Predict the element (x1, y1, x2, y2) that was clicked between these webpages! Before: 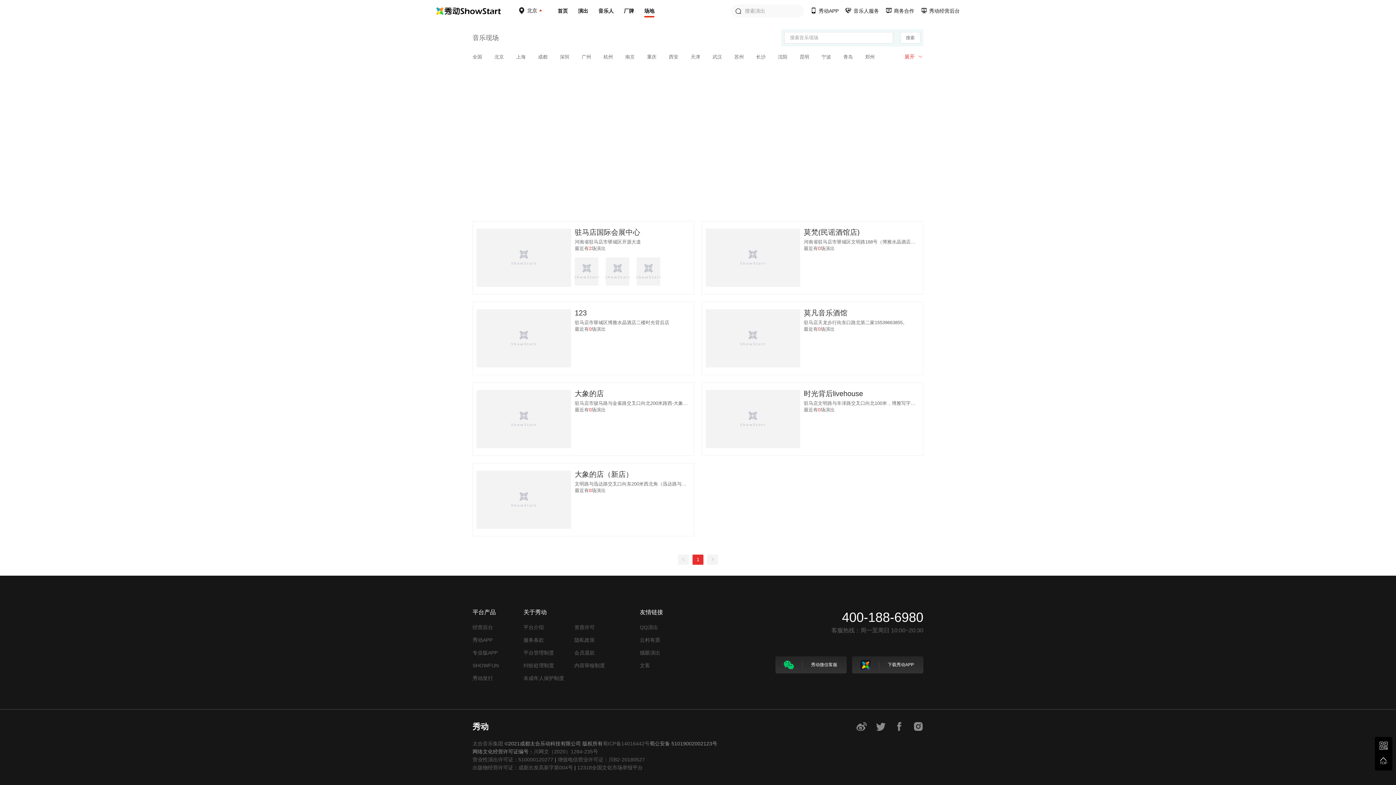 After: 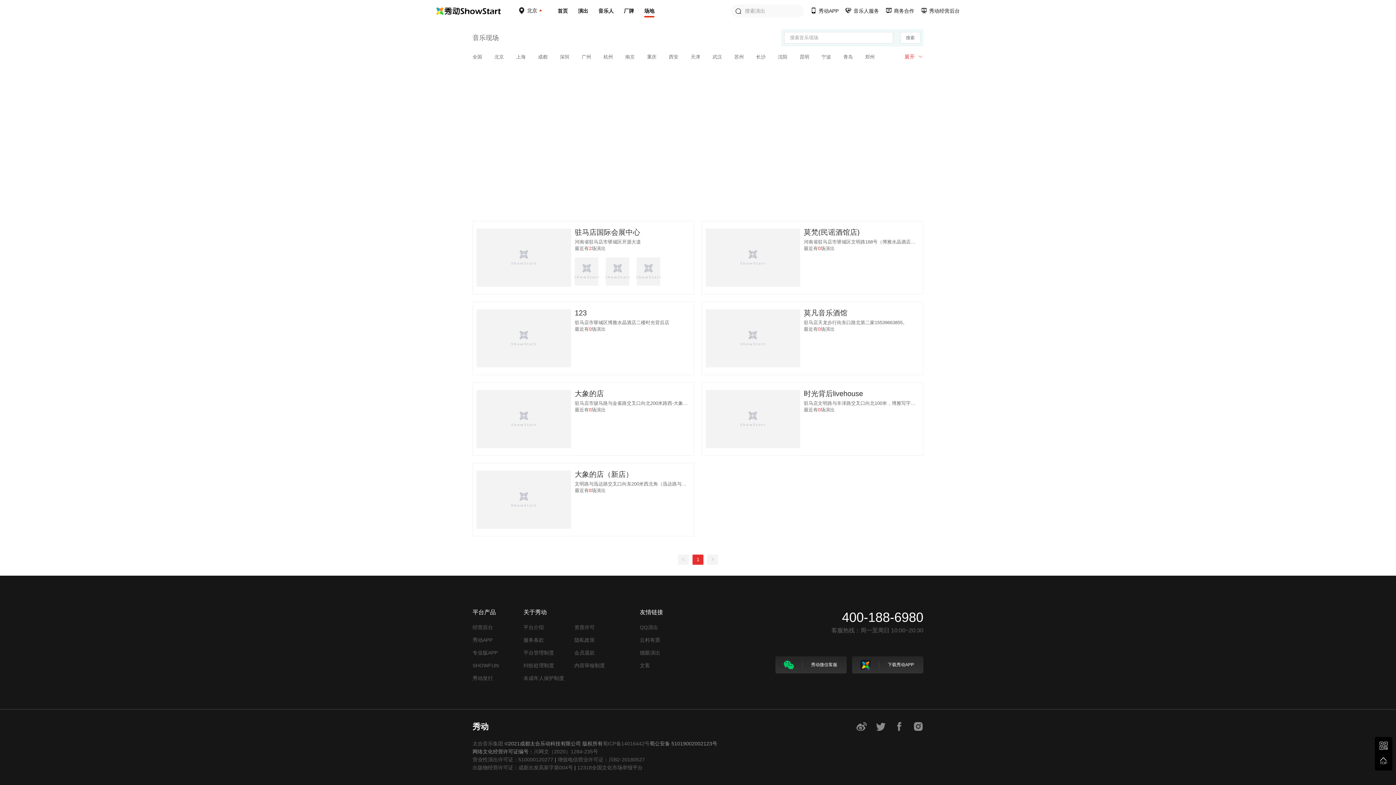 Action: label: 出版物经营许可证：成新出发高新字第004号 bbox: (472, 765, 573, 770)